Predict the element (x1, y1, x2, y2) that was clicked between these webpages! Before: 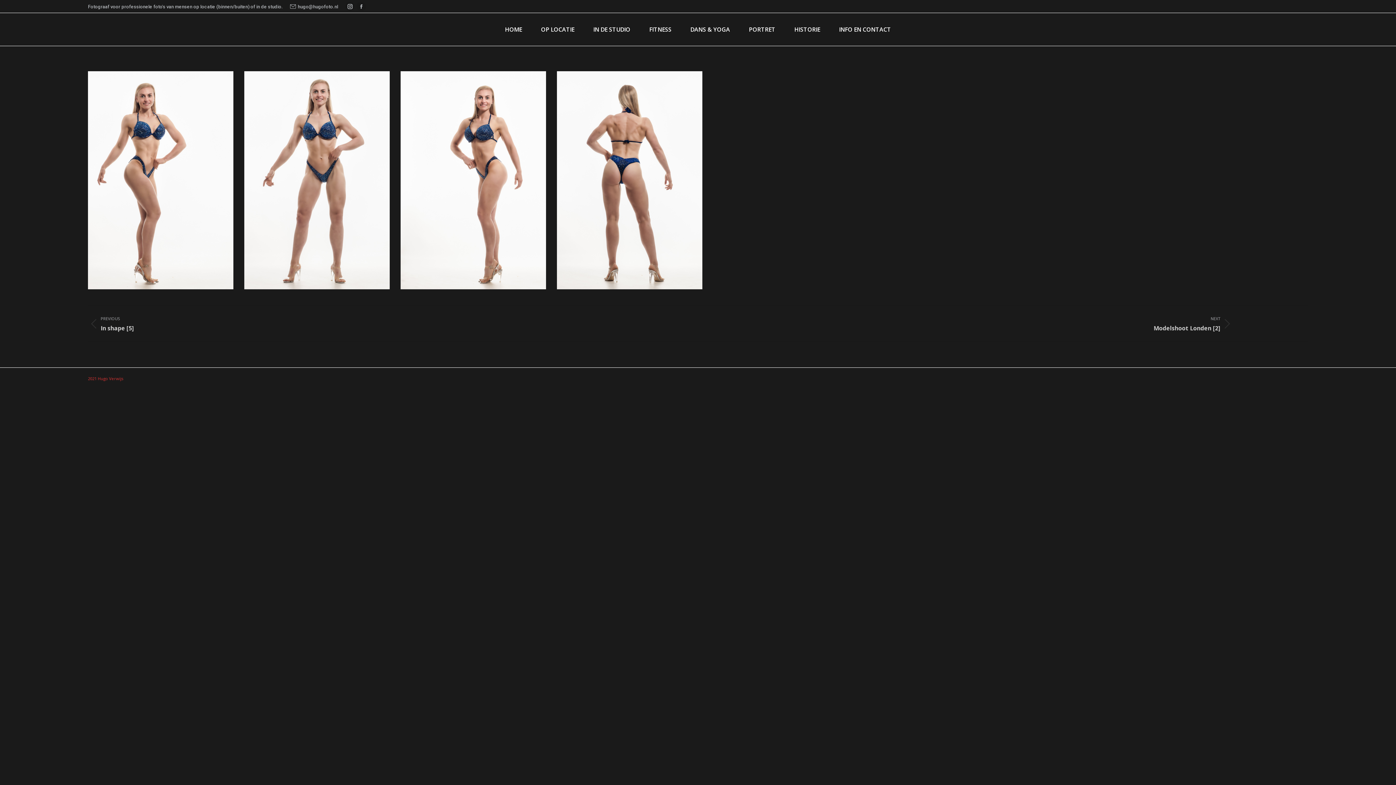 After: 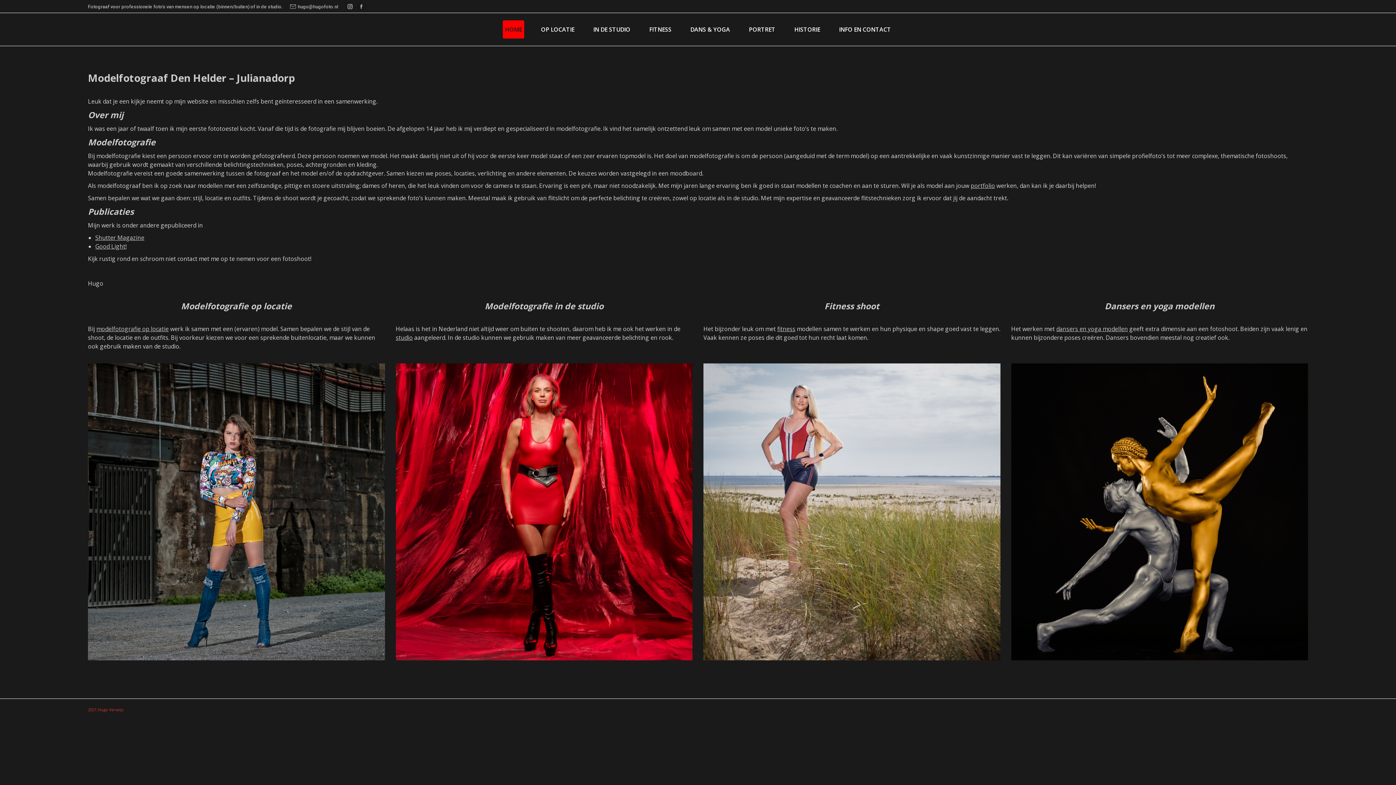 Action: label: HOME bbox: (502, 20, 524, 38)